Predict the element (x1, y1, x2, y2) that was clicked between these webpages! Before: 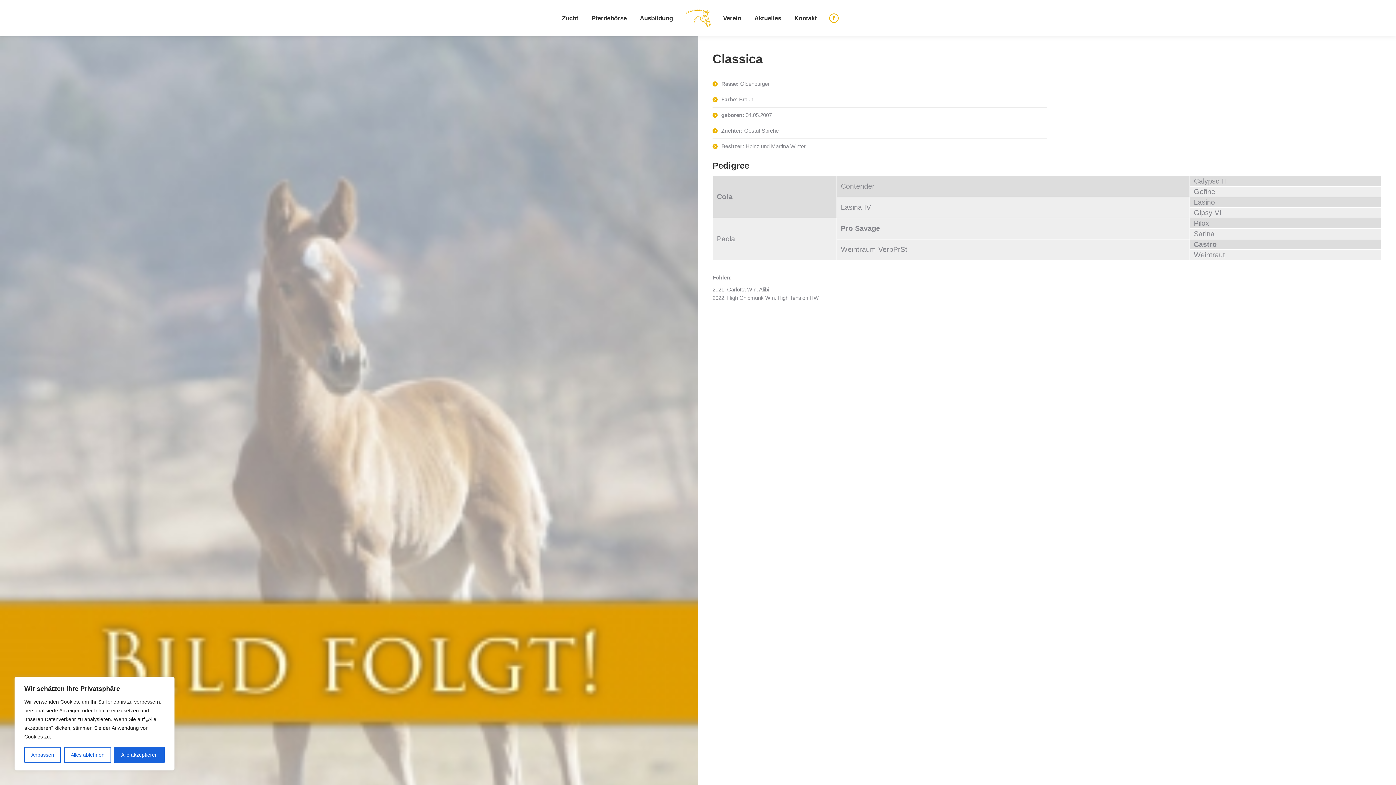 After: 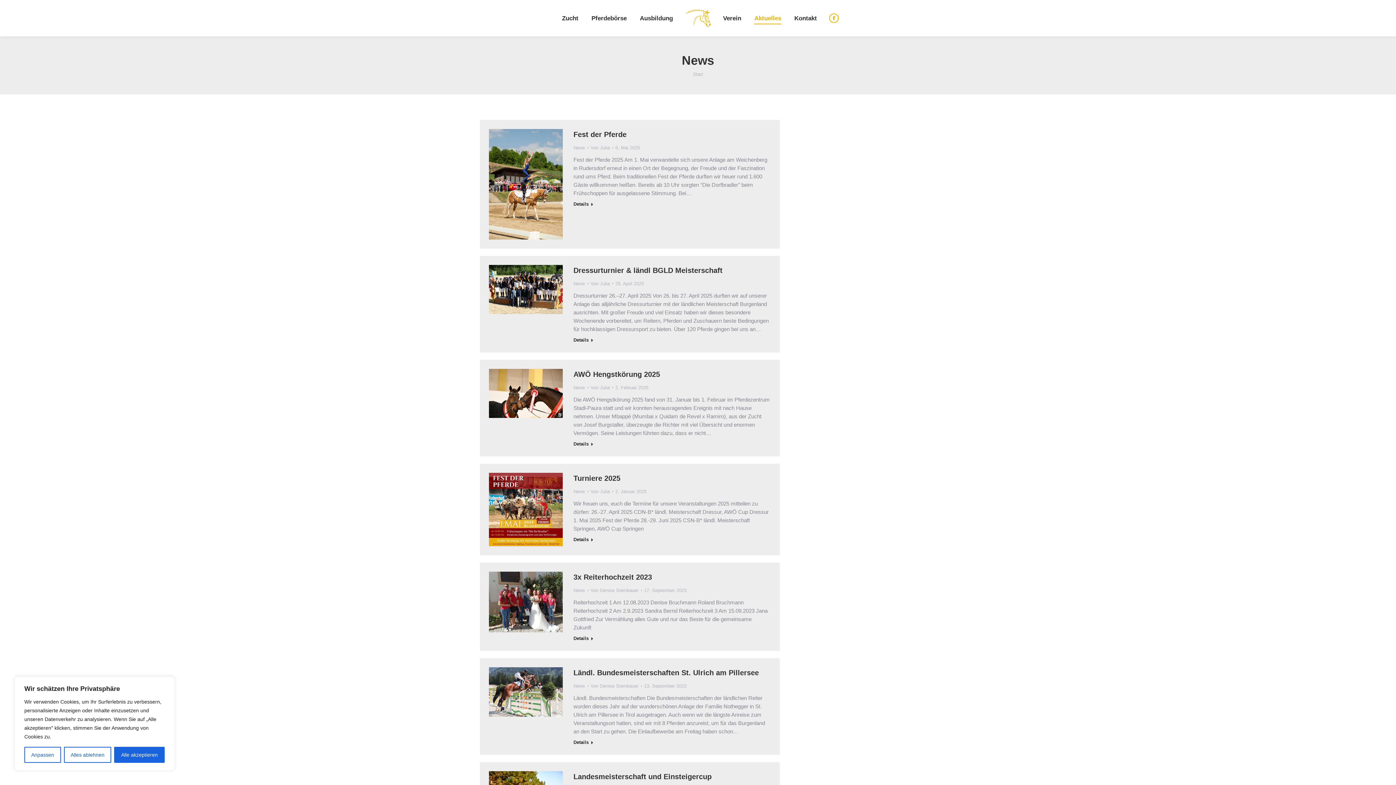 Action: label: Aktuelles bbox: (753, 6, 782, 29)